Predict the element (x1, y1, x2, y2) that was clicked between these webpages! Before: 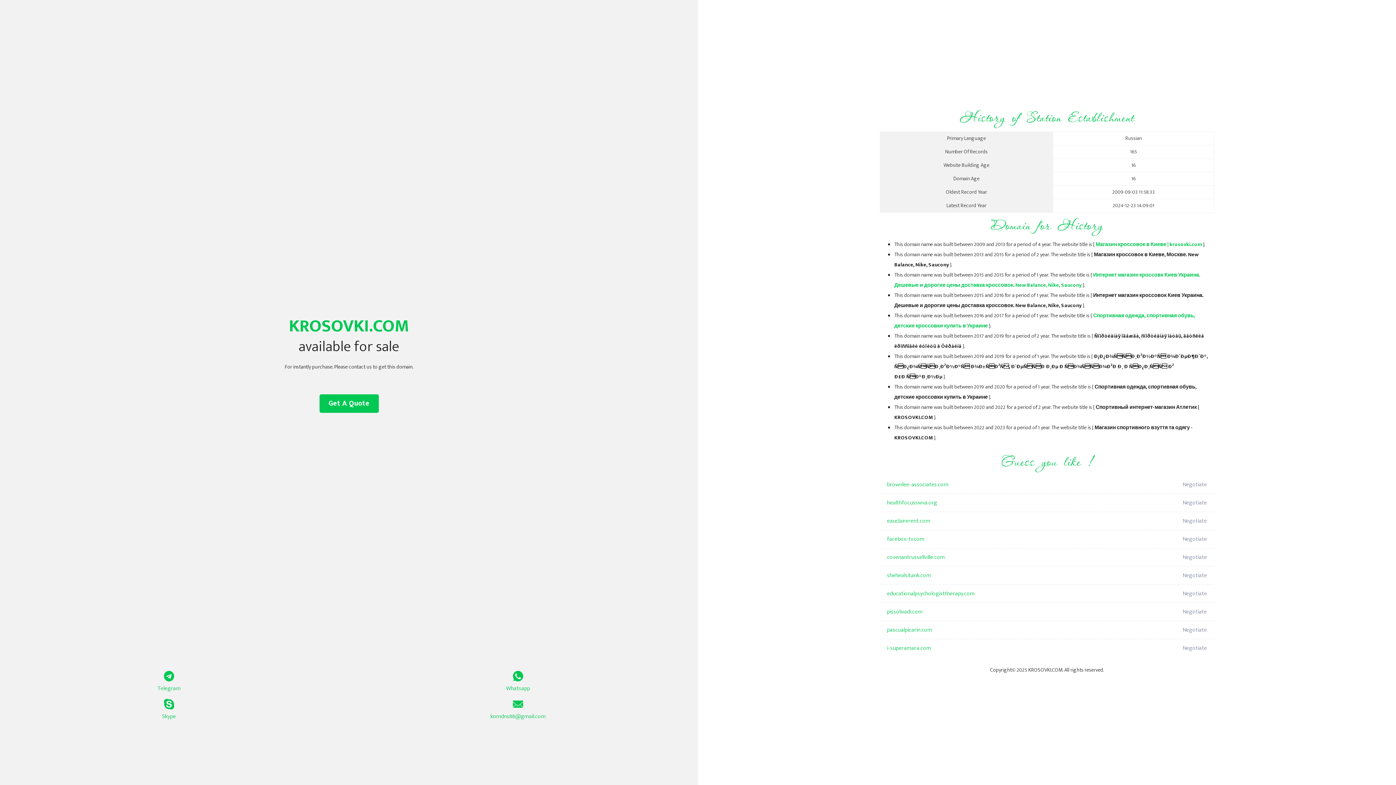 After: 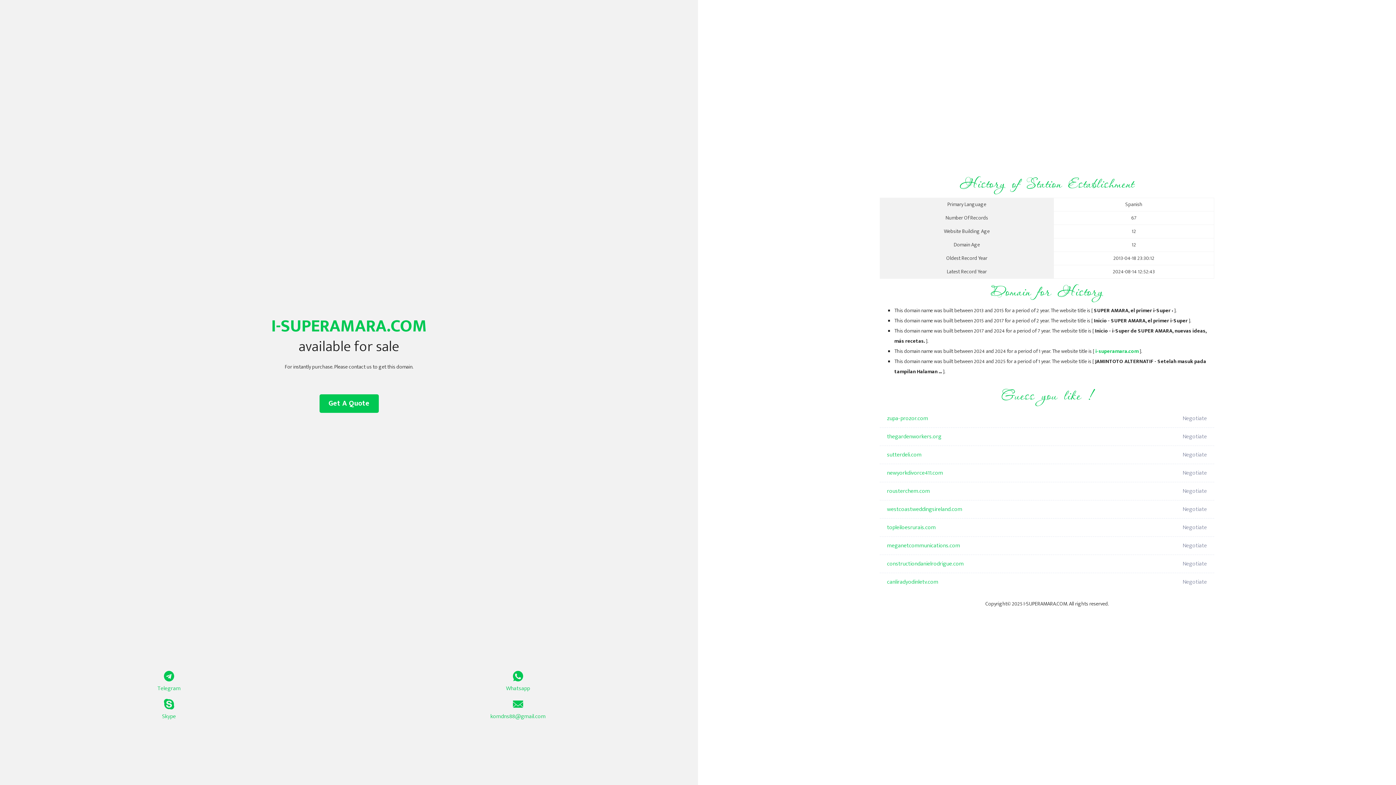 Action: bbox: (887, 639, 1098, 657) label: i-superamara.com